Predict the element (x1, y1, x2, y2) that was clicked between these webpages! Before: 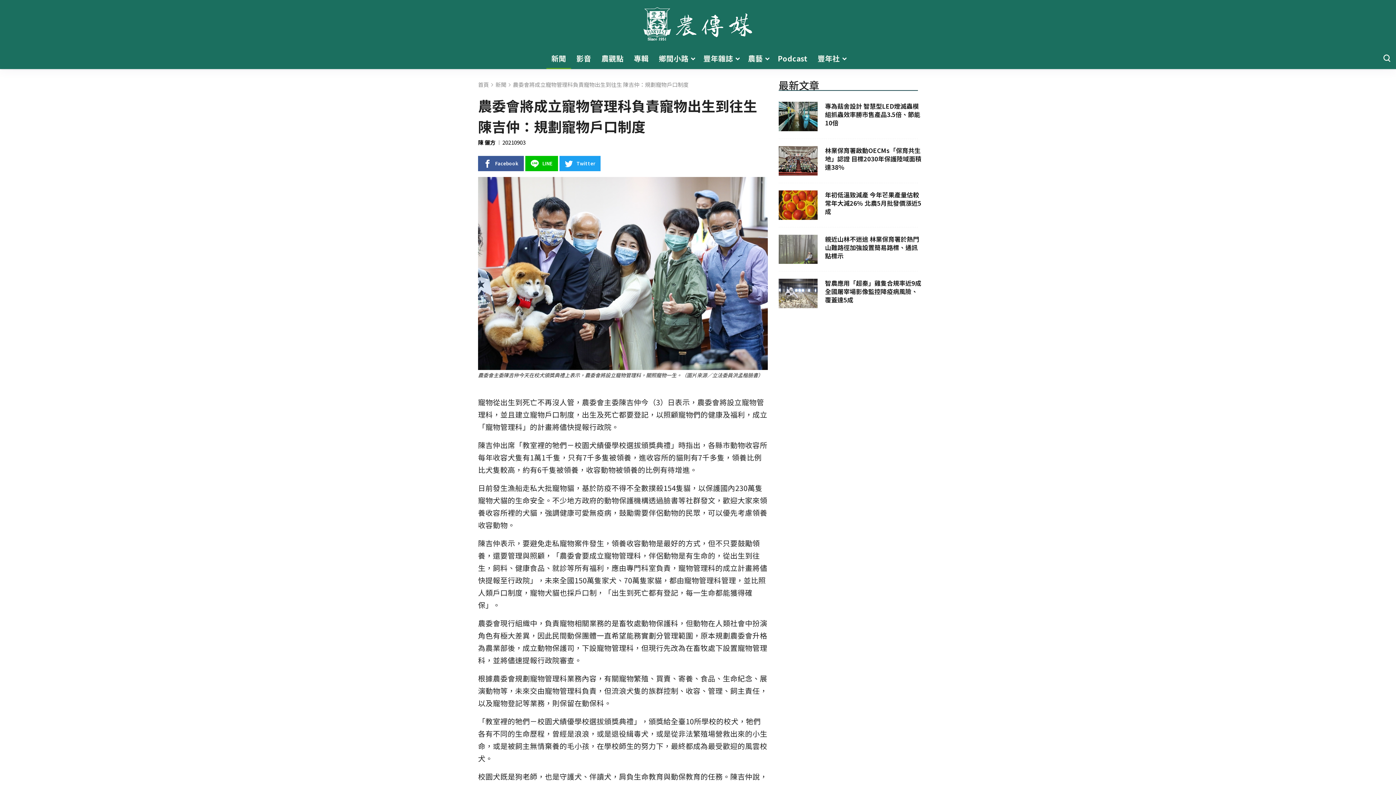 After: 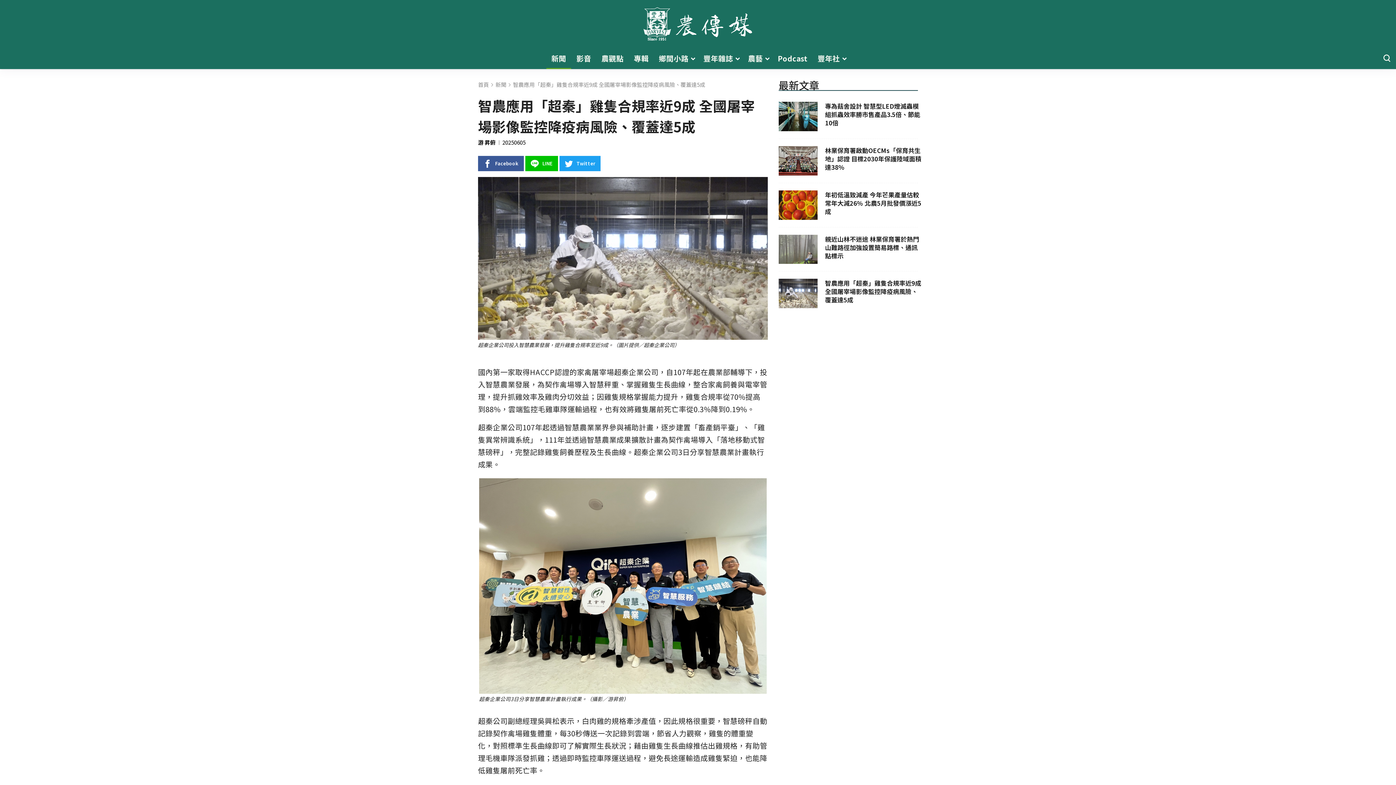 Action: bbox: (778, 279, 918, 315) label: Read Post